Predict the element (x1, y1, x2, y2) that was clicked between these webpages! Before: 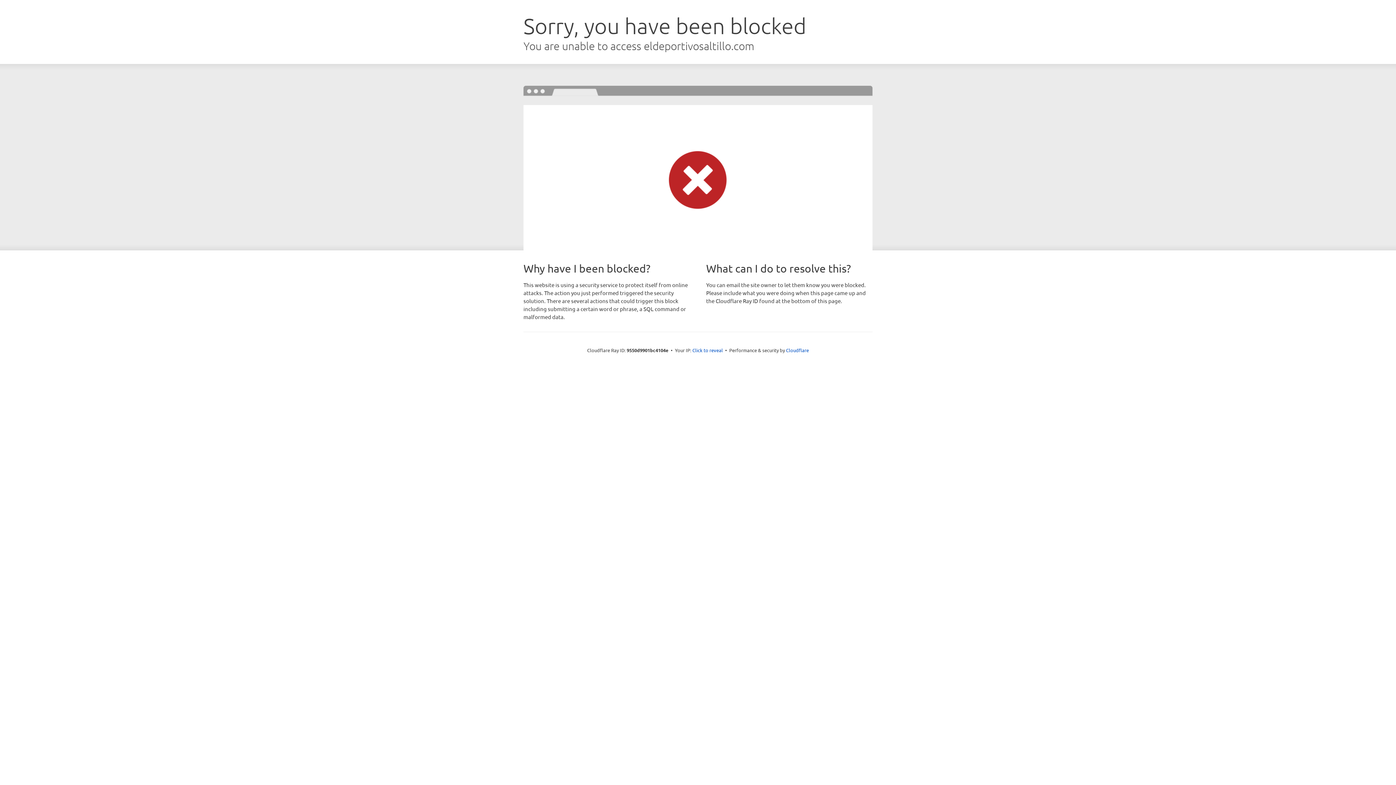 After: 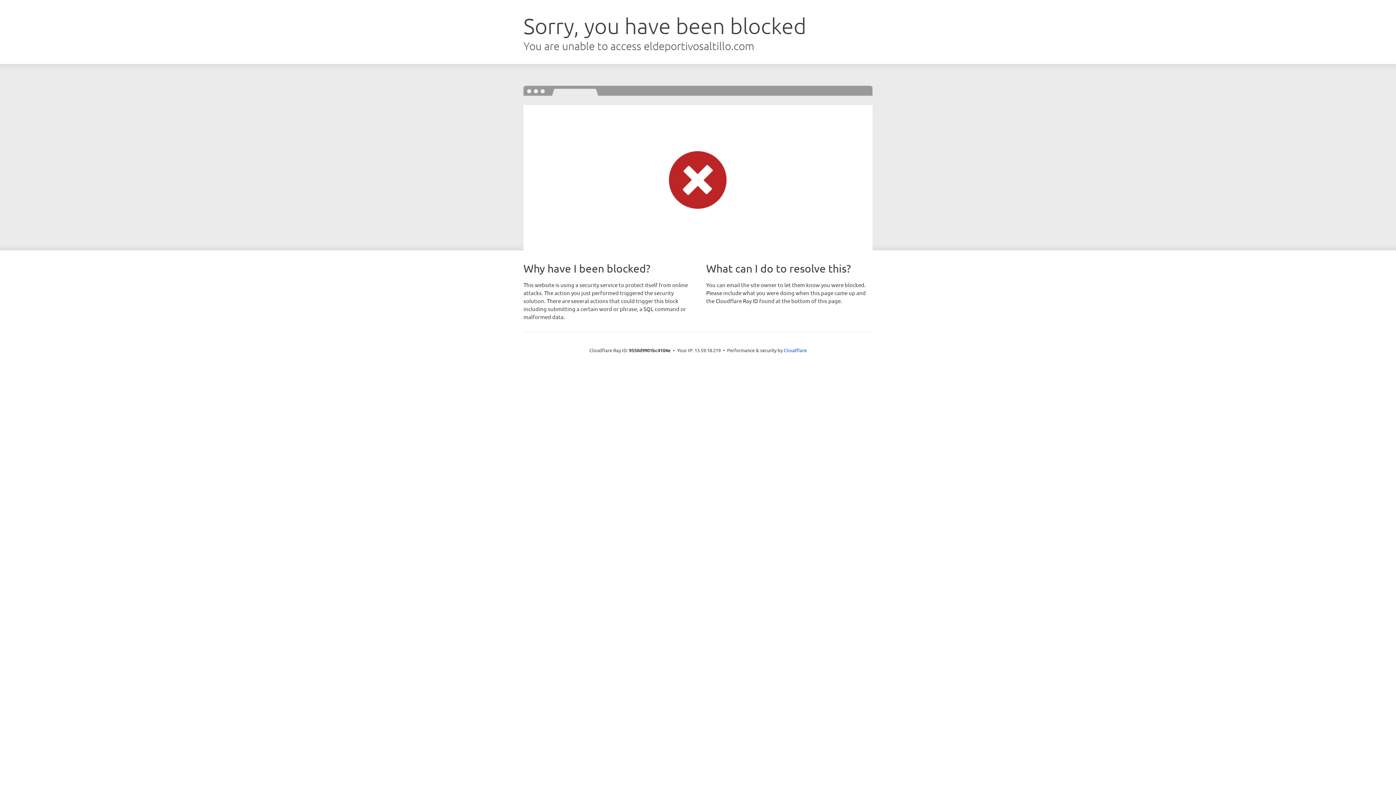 Action: label: Click to reveal bbox: (692, 346, 723, 353)